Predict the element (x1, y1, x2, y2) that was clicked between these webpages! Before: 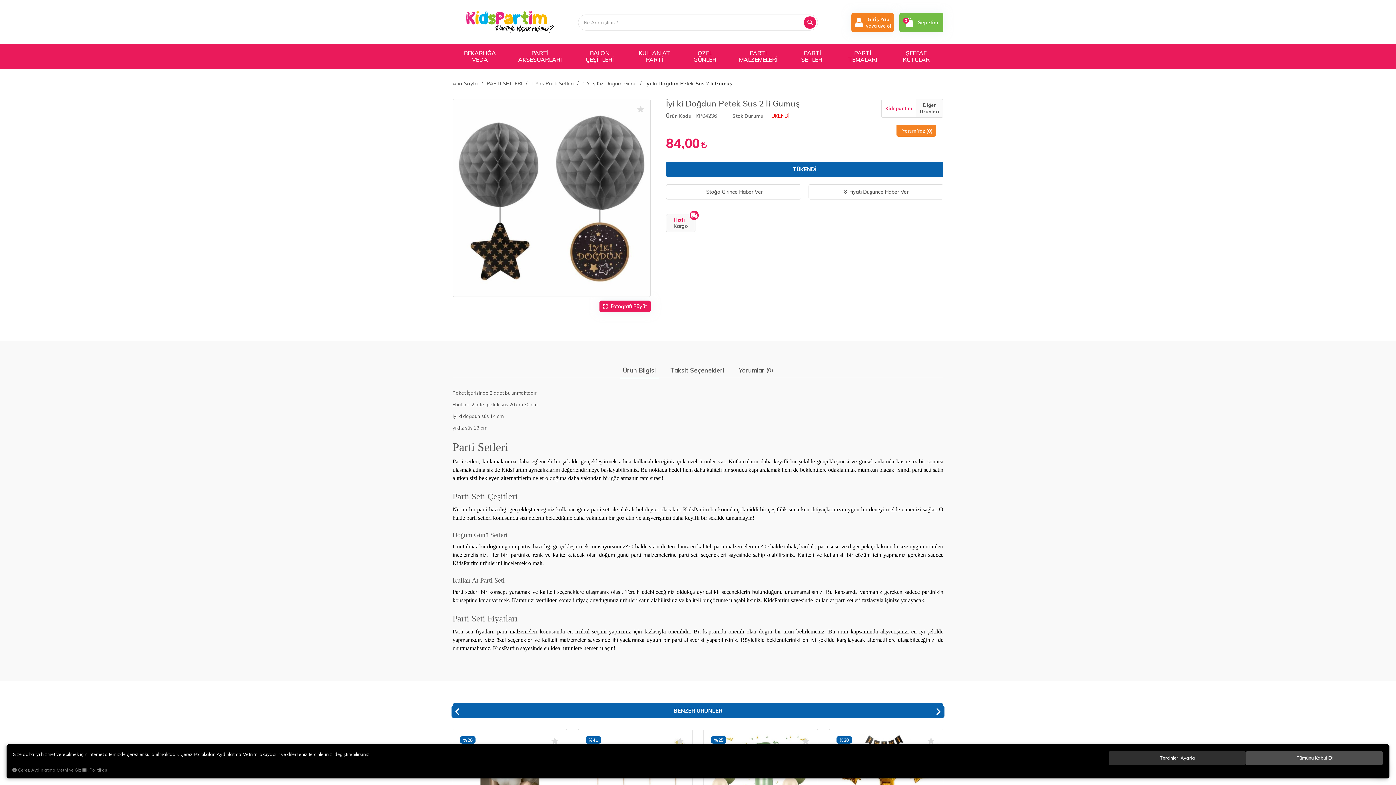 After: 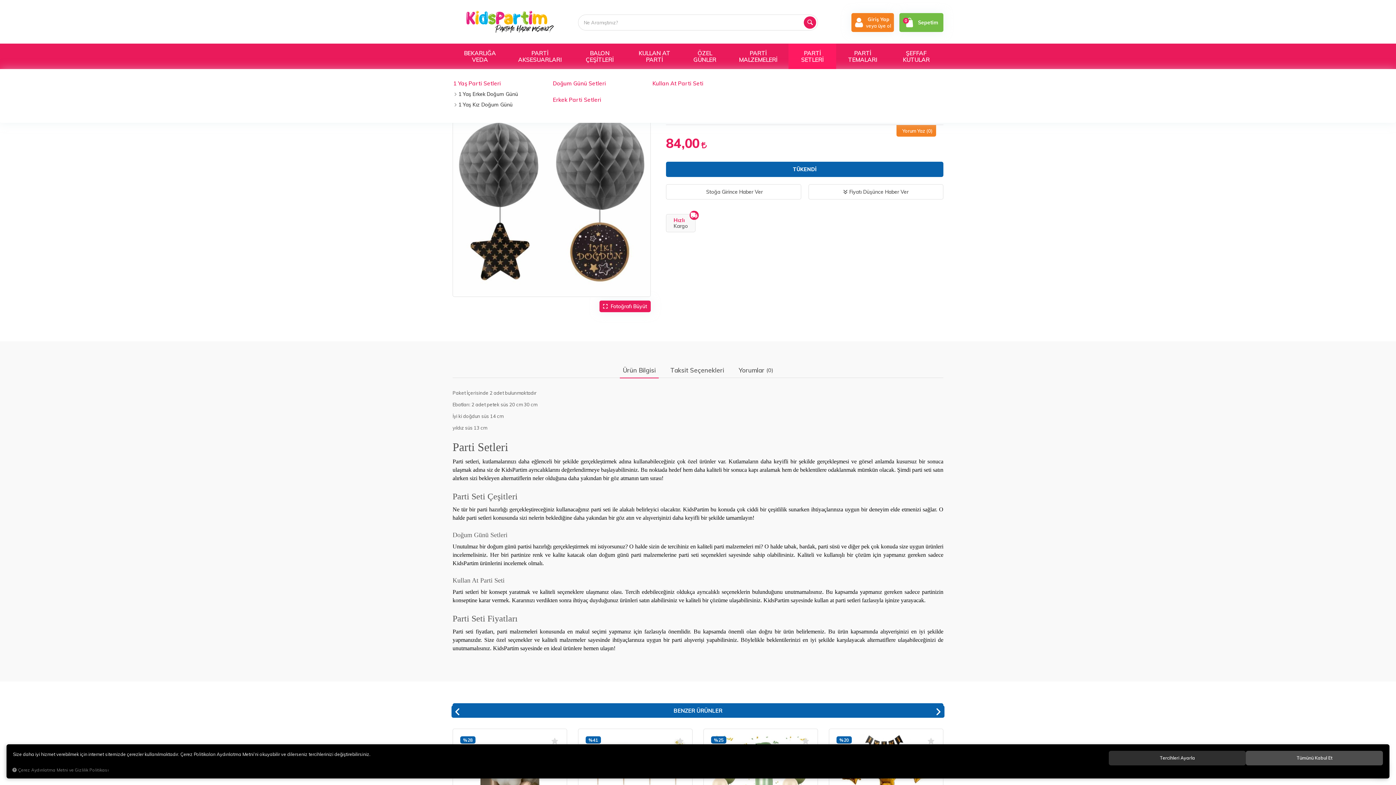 Action: label: PARTİ SETLERİ bbox: (788, 43, 836, 69)